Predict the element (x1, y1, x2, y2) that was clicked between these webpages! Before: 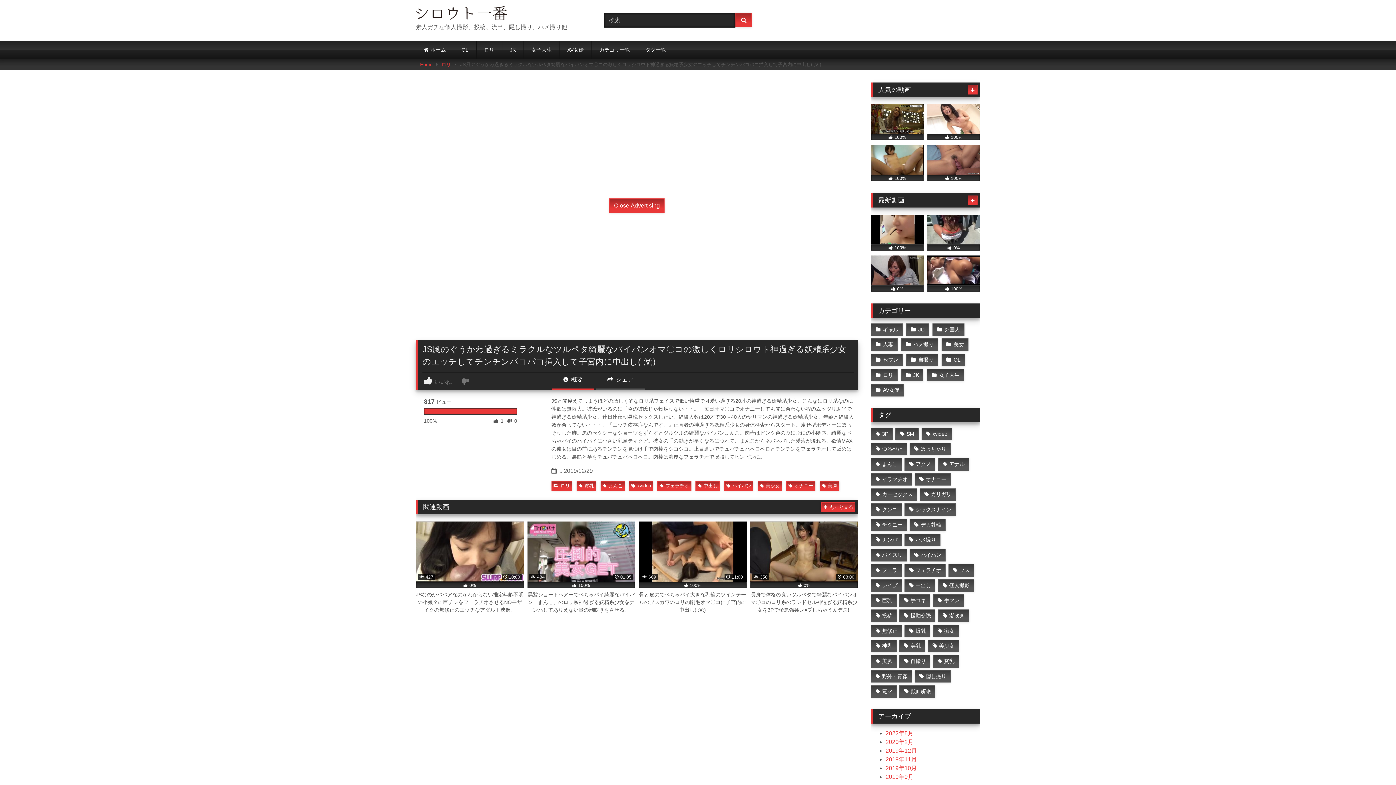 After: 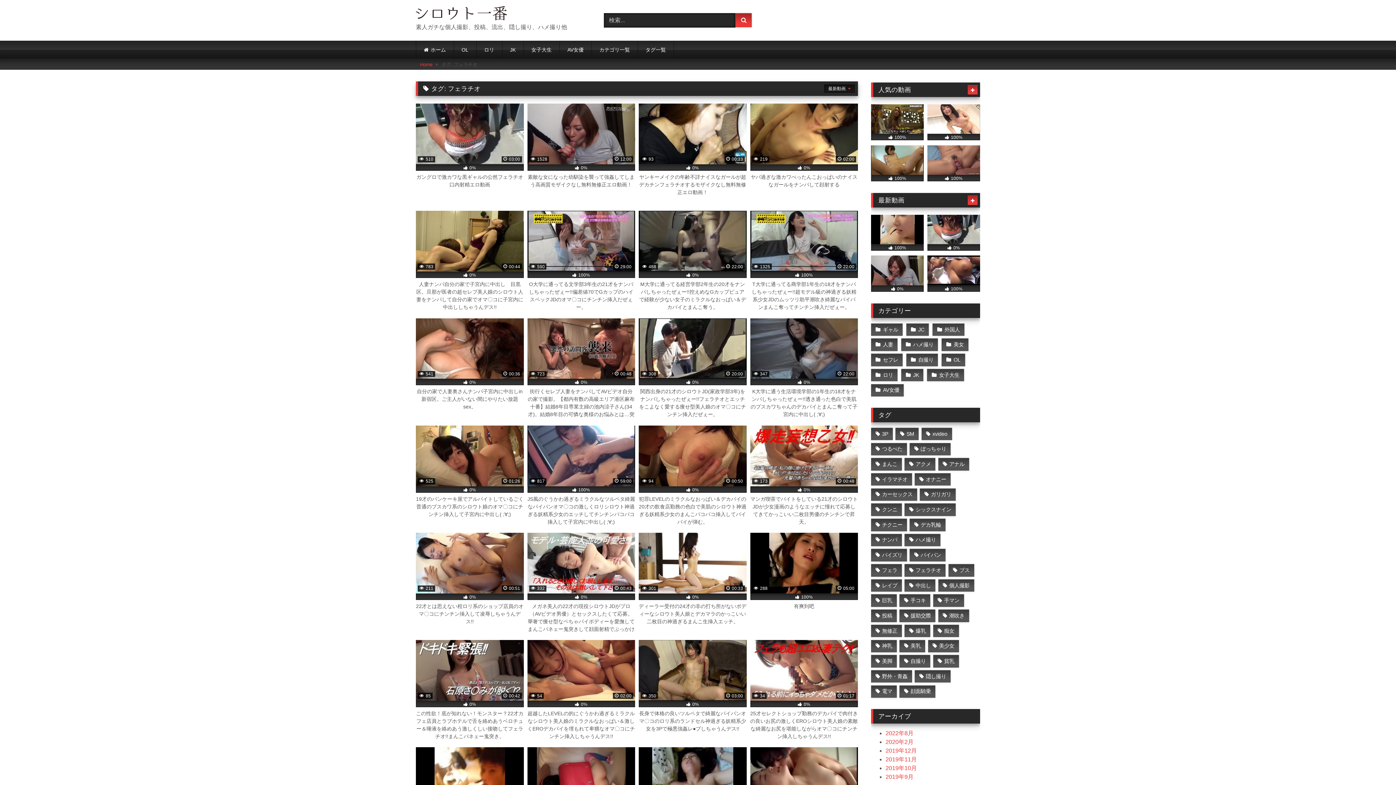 Action: bbox: (657, 481, 691, 490) label: フェラチオ